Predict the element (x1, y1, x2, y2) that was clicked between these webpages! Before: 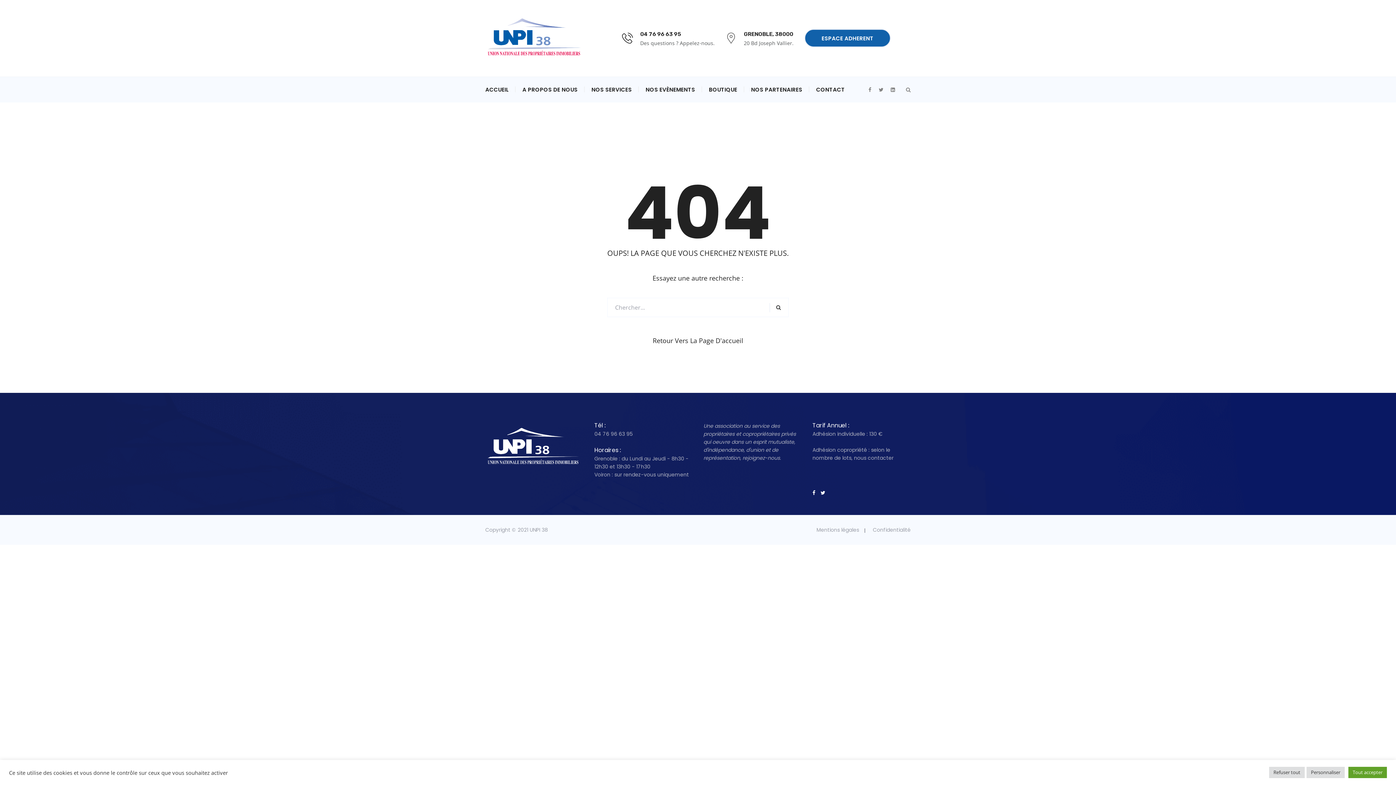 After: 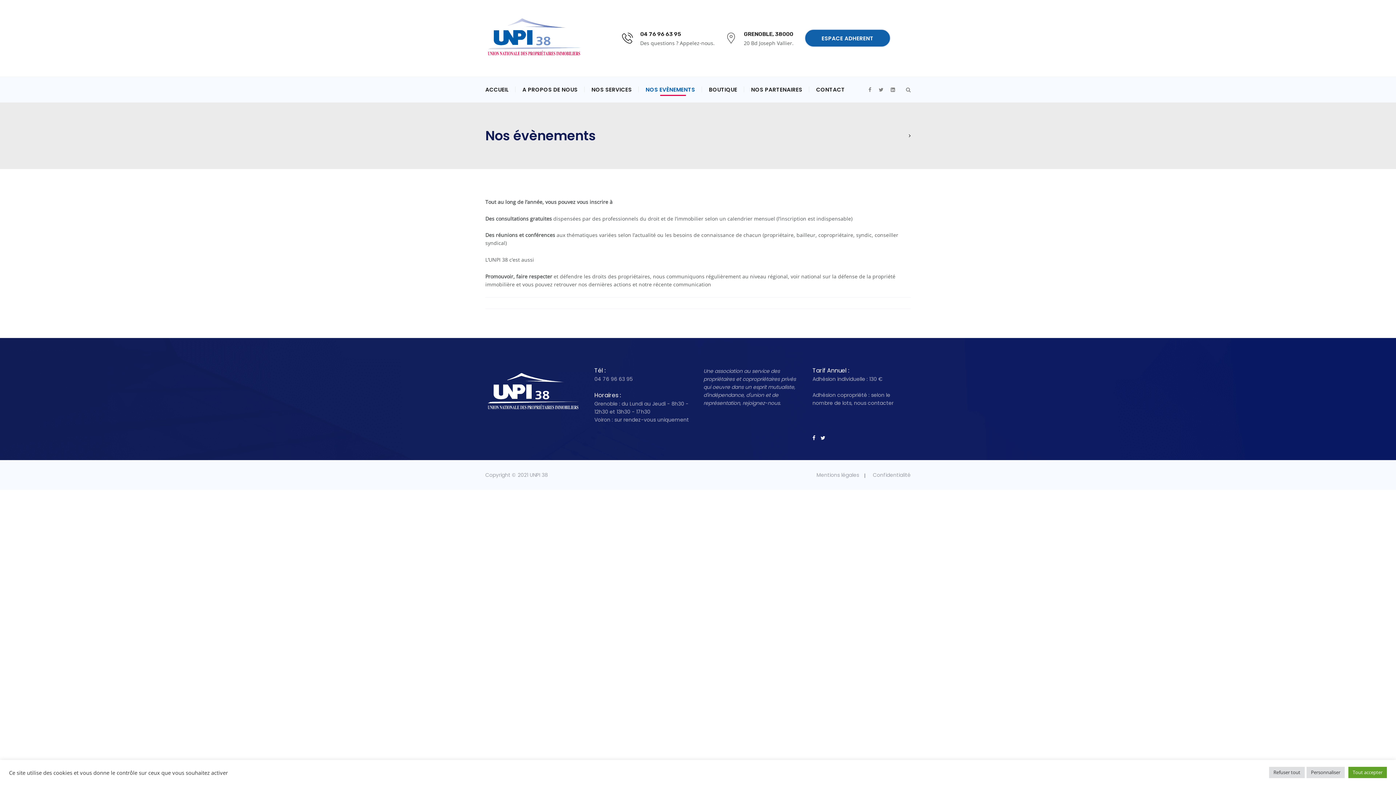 Action: label: NOS EVÈNEMENTS bbox: (645, 85, 695, 93)